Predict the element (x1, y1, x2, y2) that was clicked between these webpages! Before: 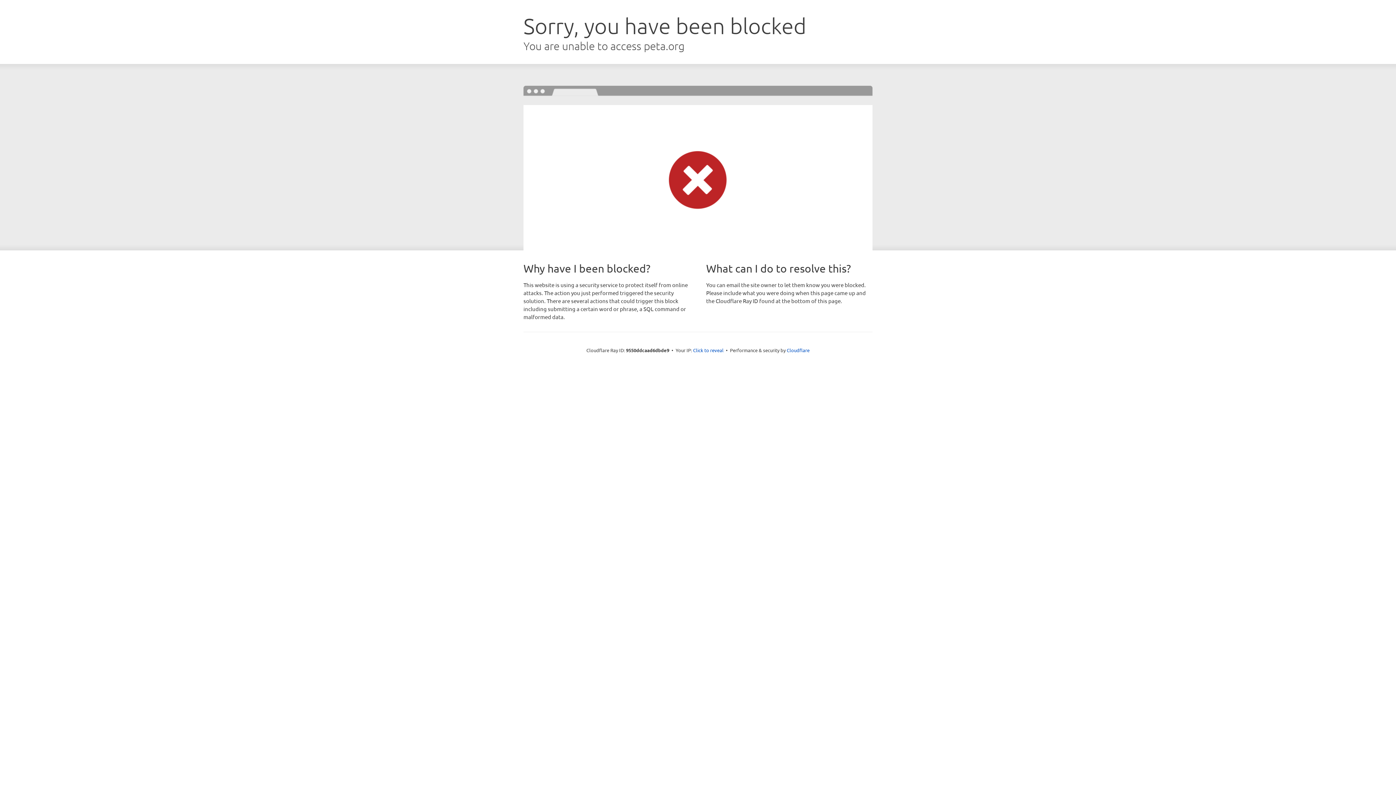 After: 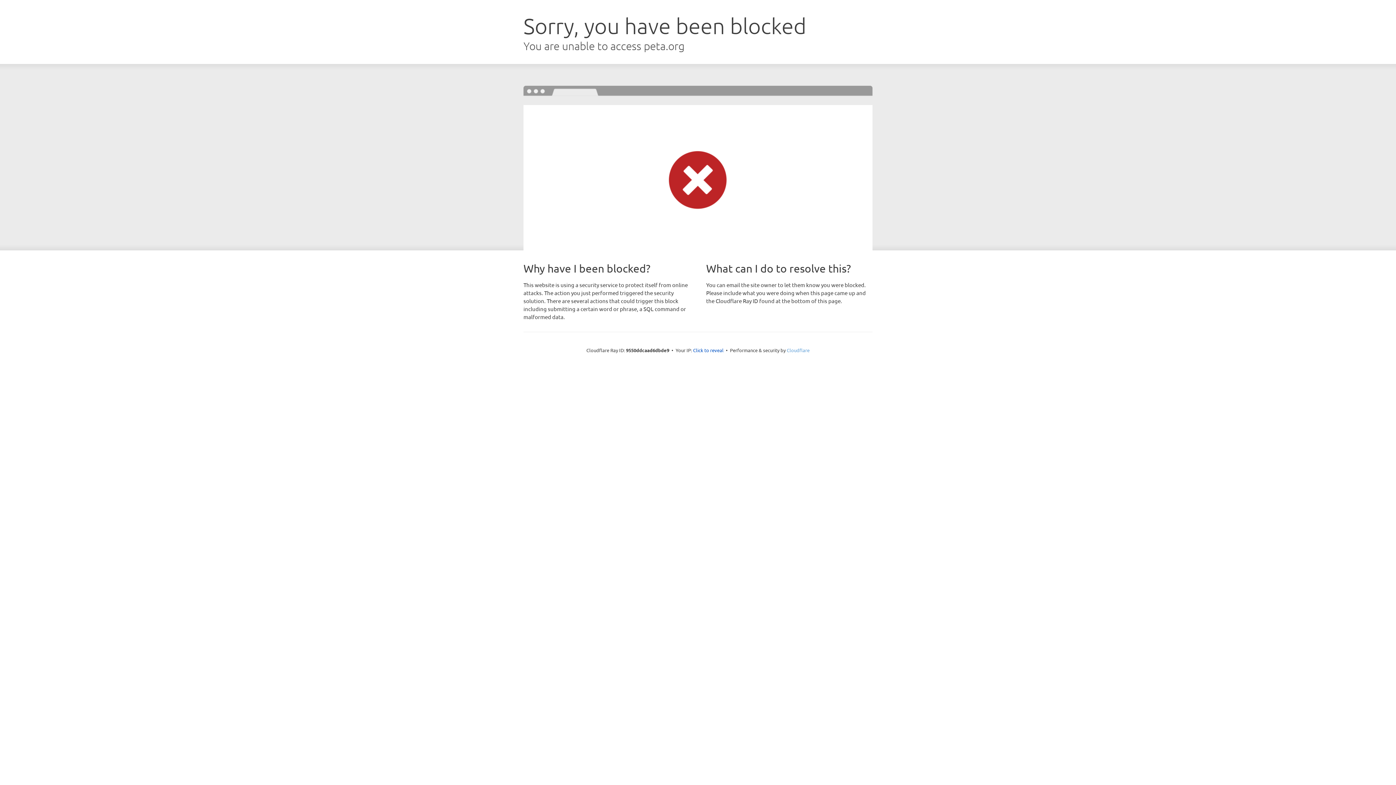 Action: label: Cloudflare bbox: (786, 347, 809, 353)